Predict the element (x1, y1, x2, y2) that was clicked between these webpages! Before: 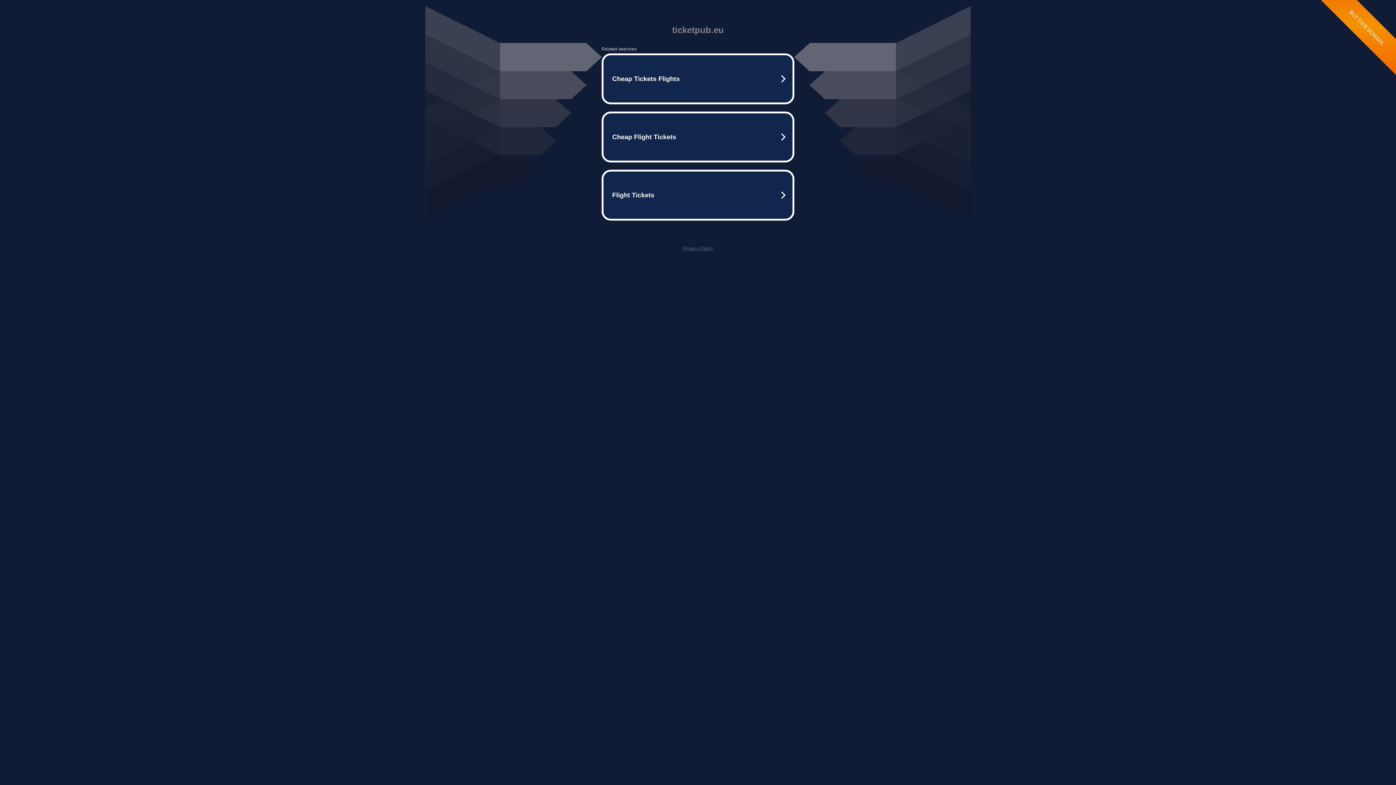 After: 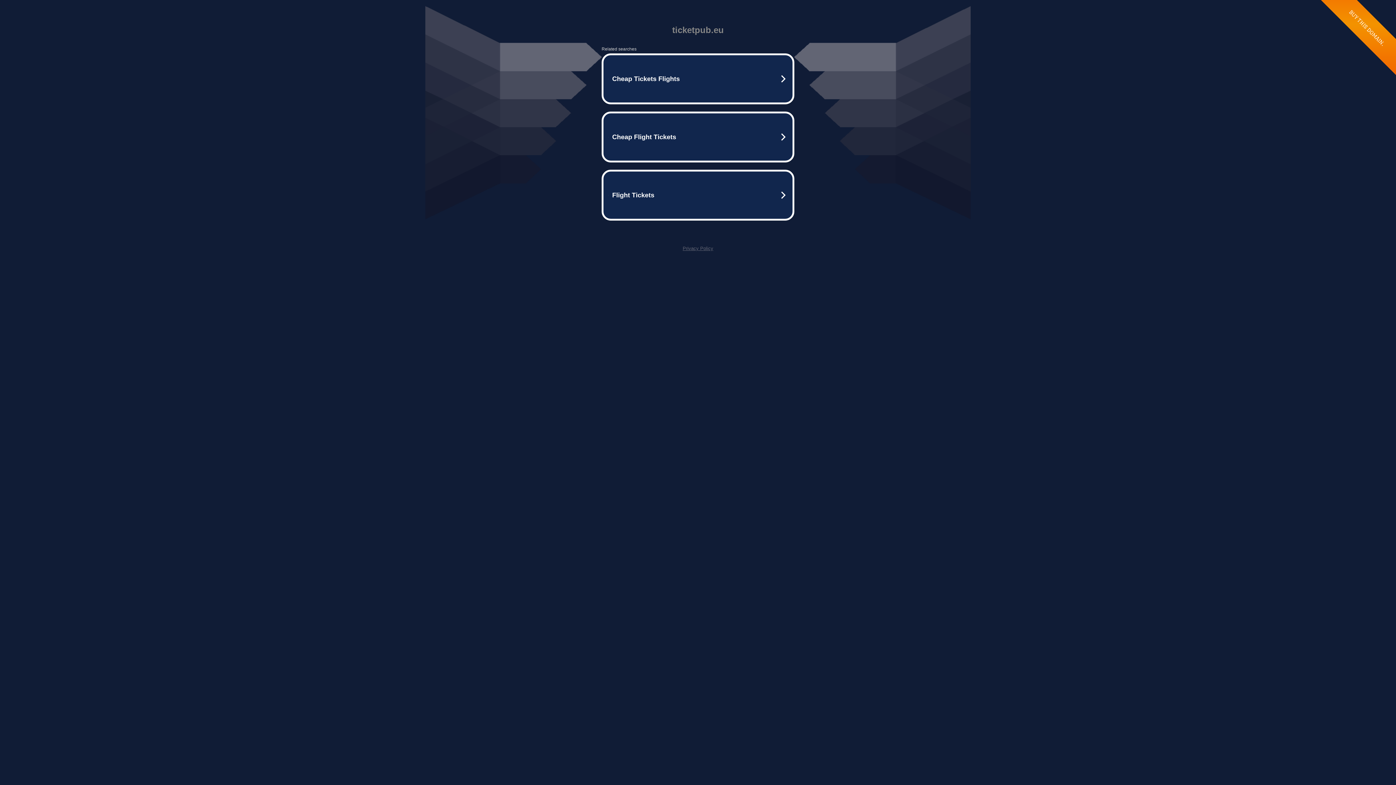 Action: bbox: (682, 245, 713, 251) label: Privacy Policy